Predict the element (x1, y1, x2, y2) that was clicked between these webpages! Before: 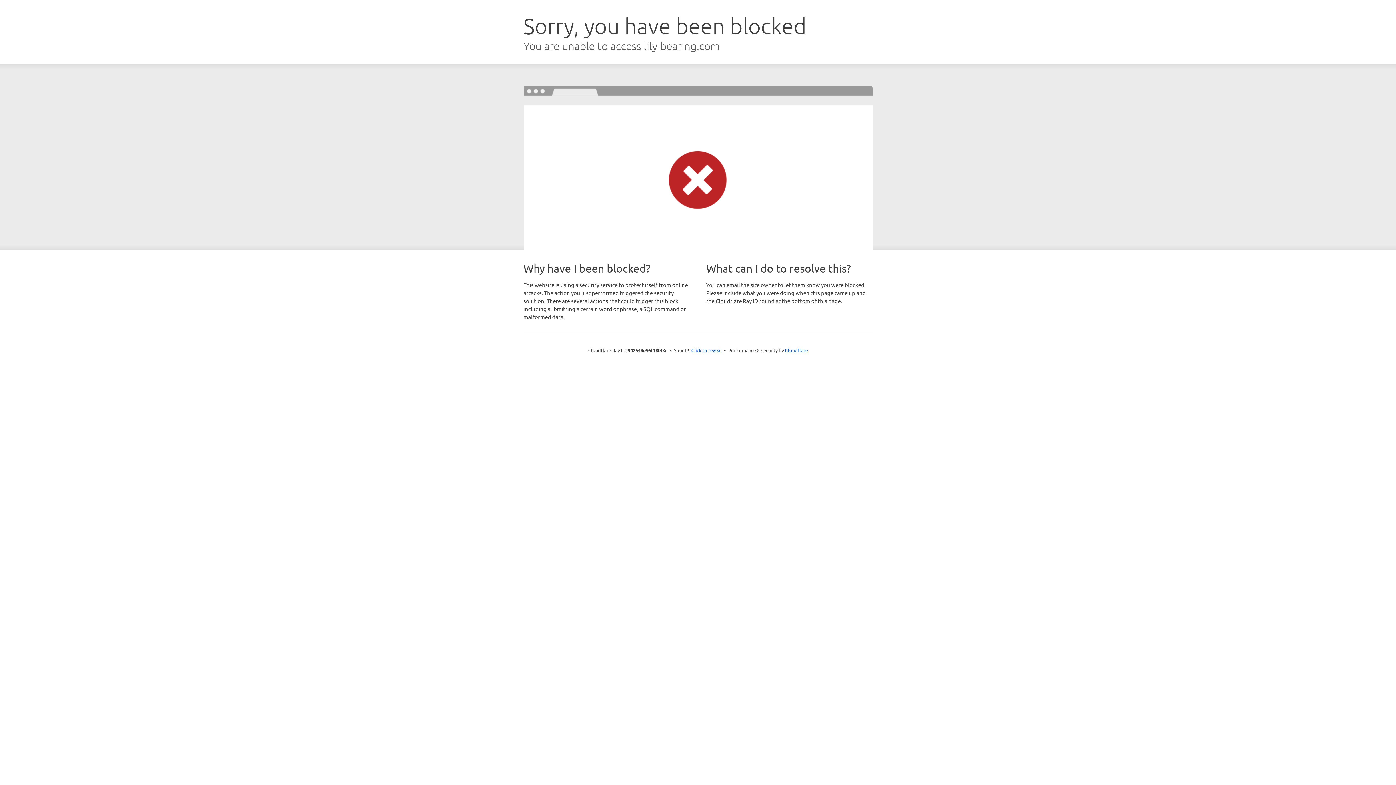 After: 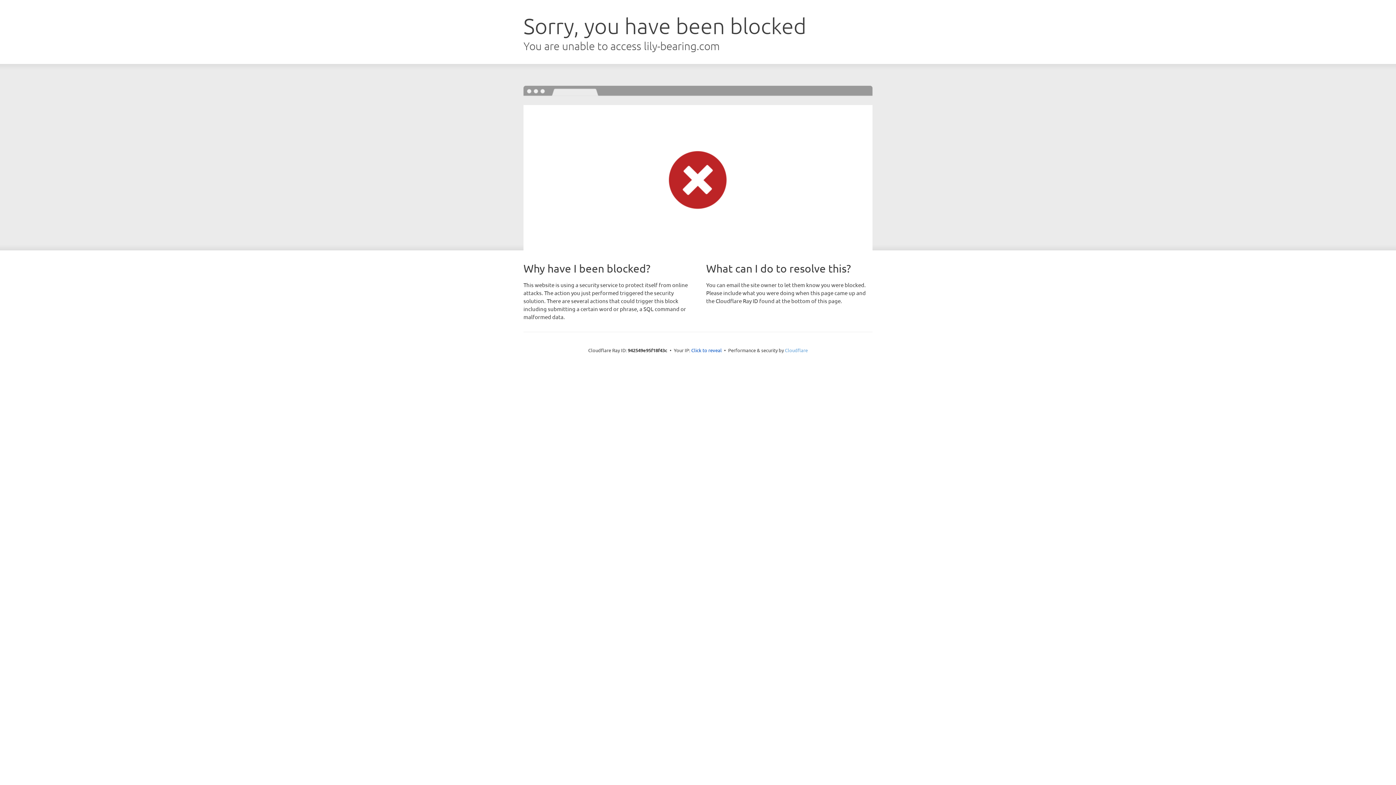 Action: bbox: (785, 347, 808, 353) label: Cloudflare